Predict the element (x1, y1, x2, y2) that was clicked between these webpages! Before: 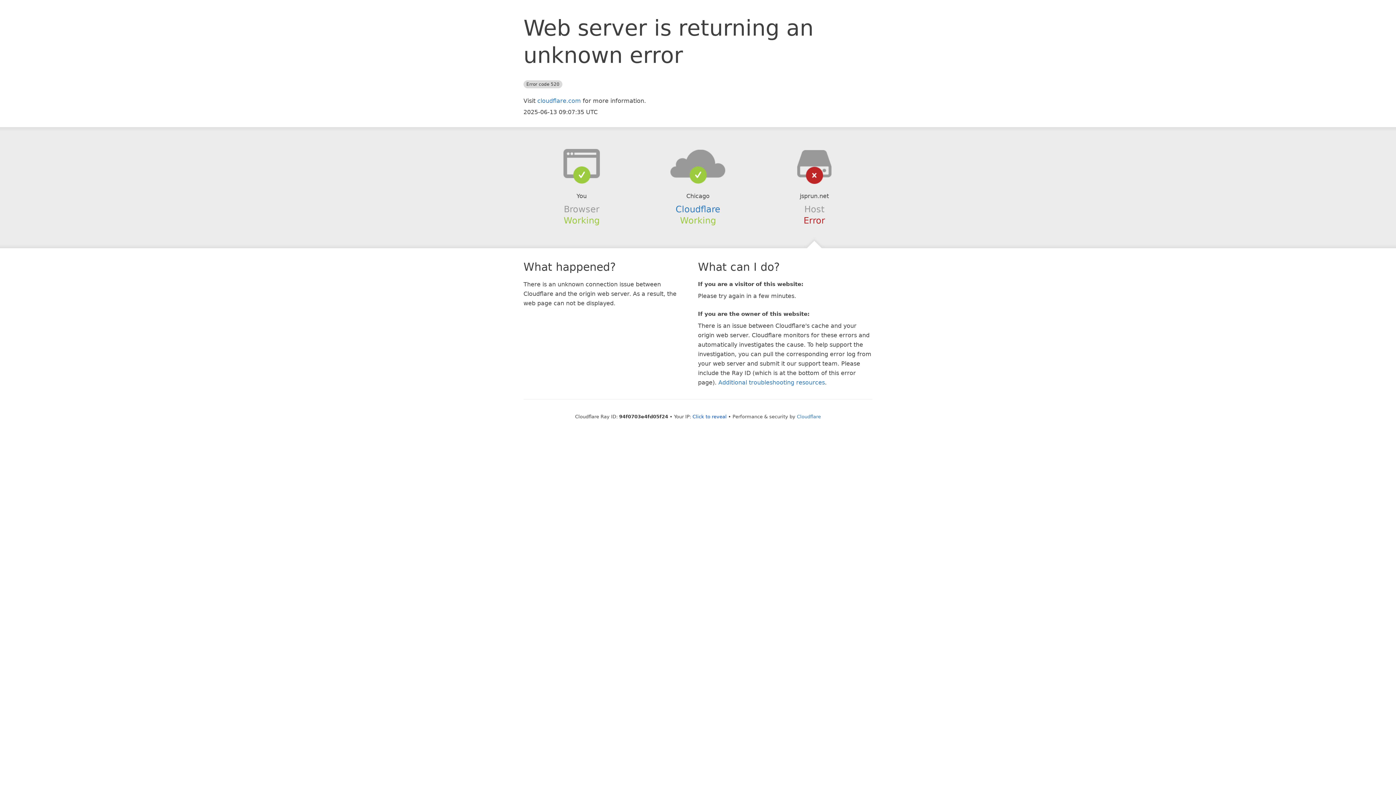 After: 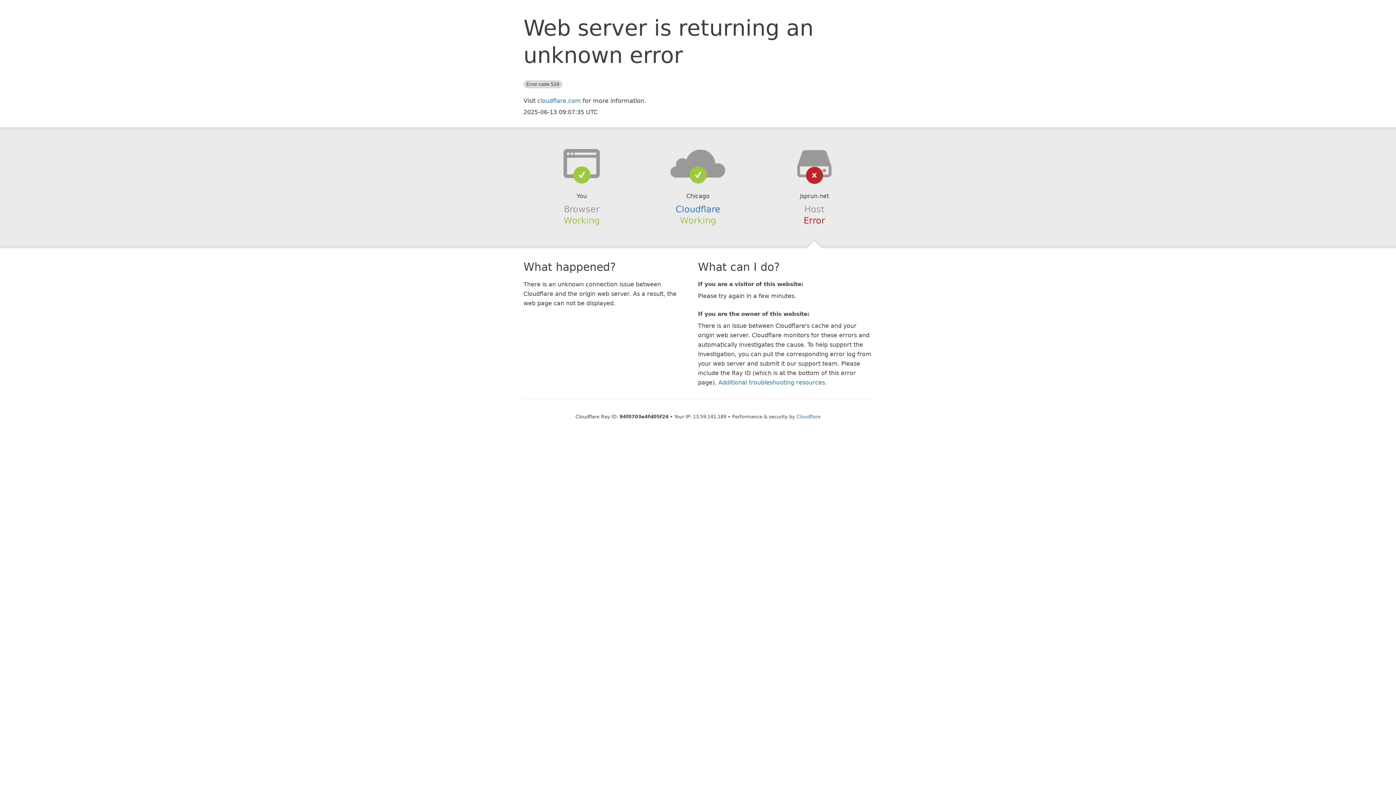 Action: bbox: (692, 414, 726, 419) label: Click to reveal